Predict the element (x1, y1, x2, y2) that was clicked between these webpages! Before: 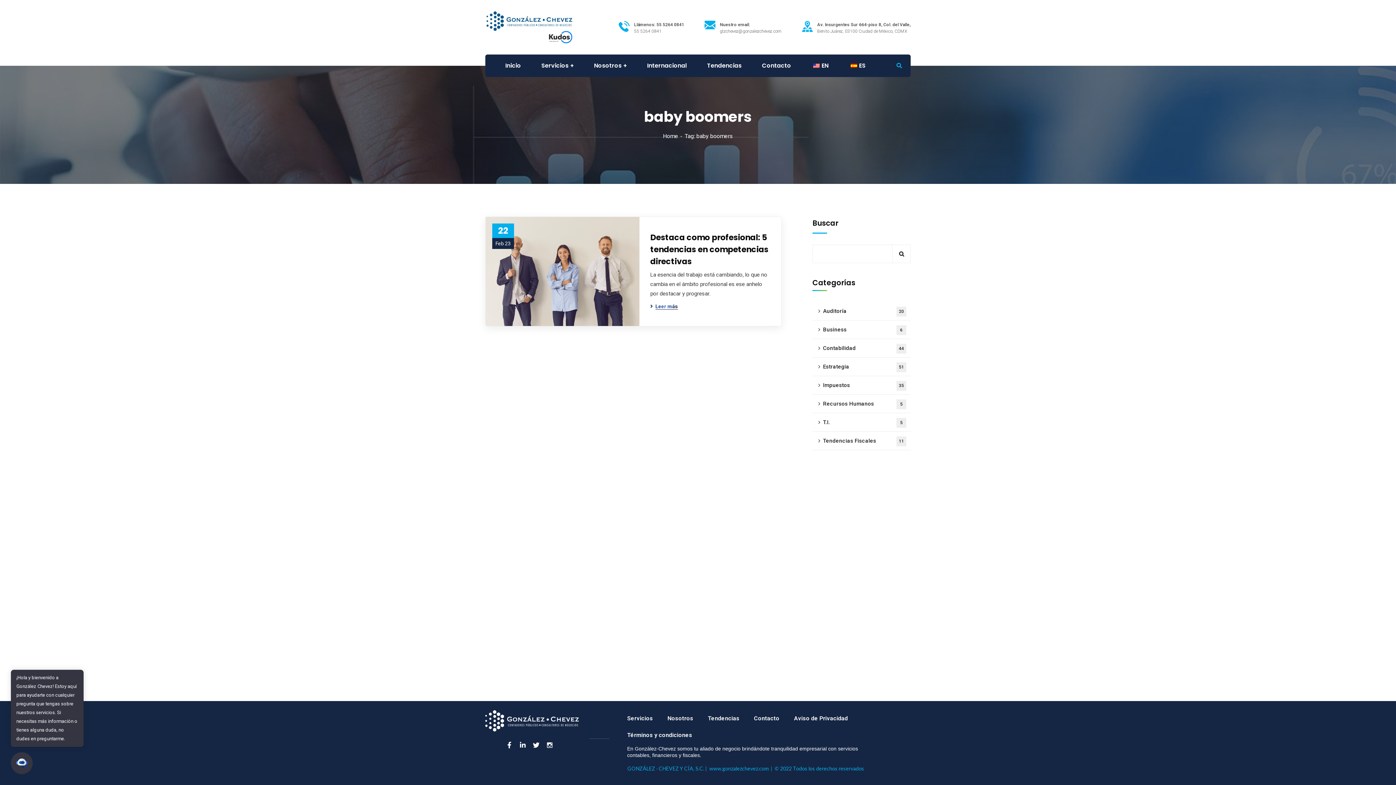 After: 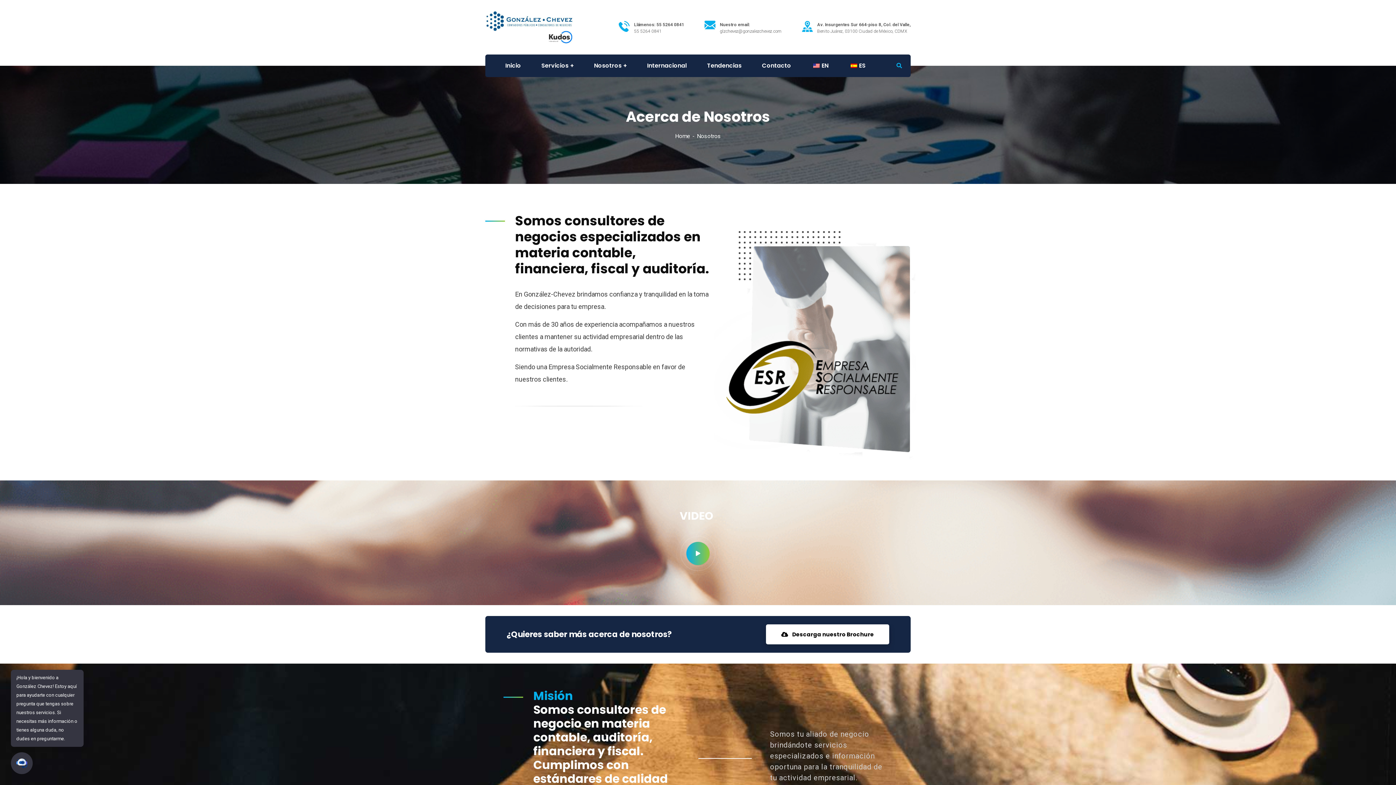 Action: label: Nosotros bbox: (584, 54, 637, 77)